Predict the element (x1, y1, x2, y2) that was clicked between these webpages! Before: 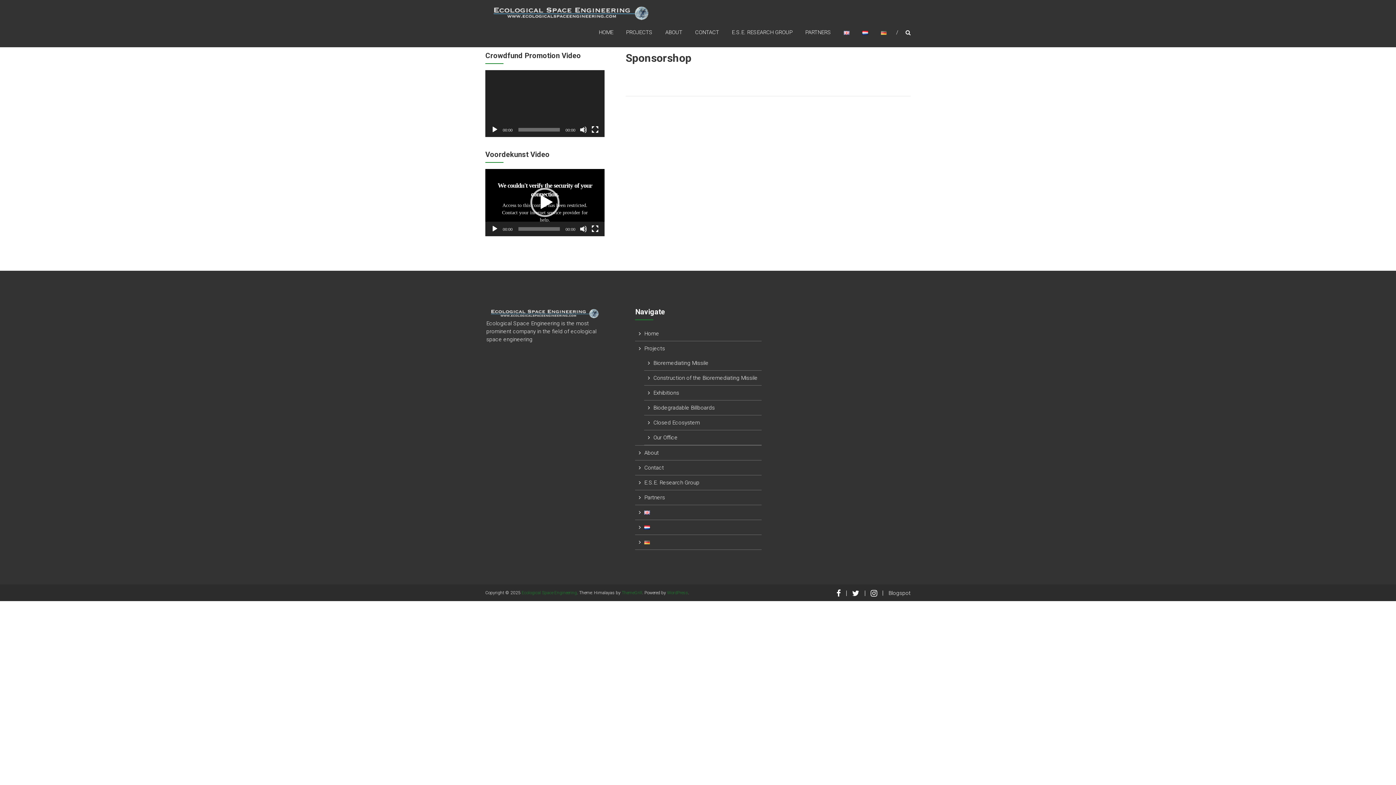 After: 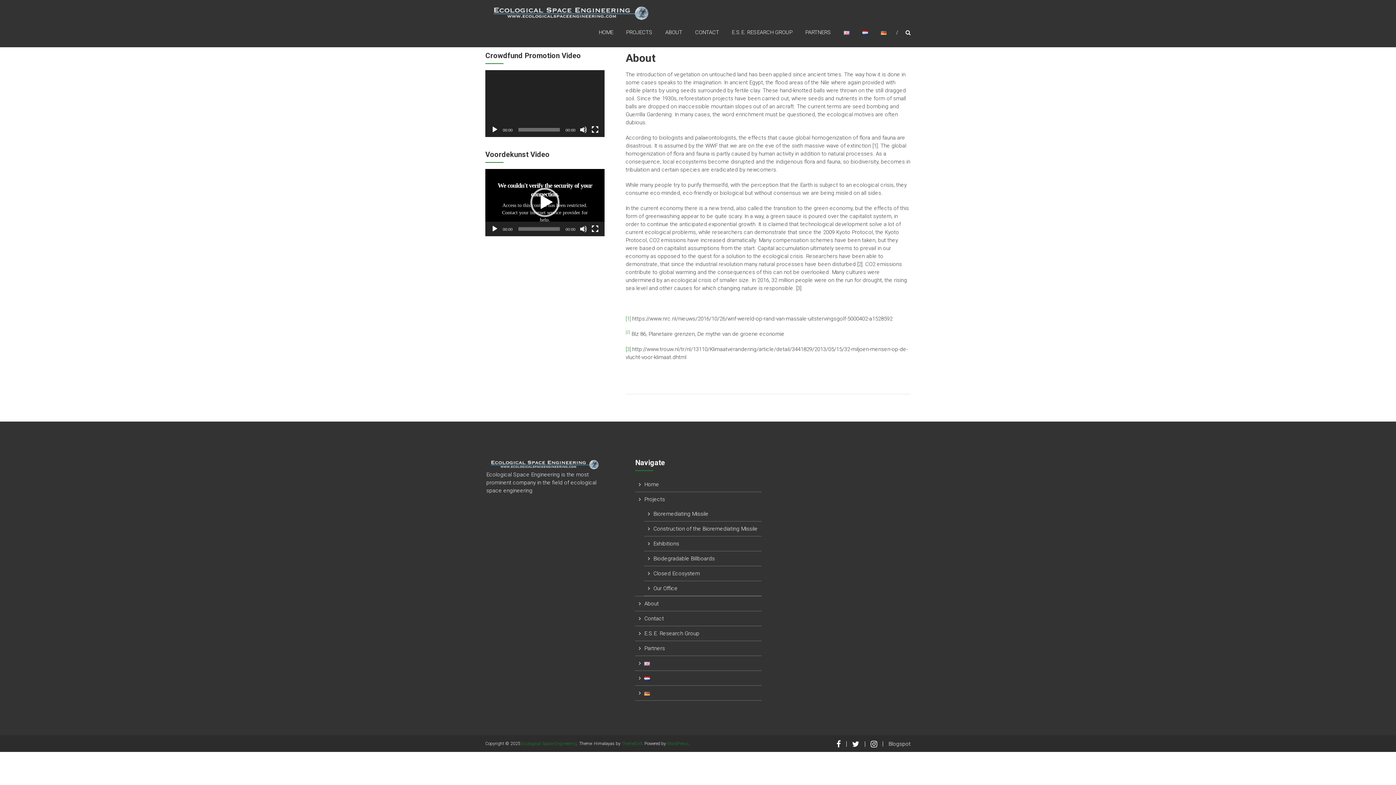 Action: bbox: (644, 449, 659, 456) label: About